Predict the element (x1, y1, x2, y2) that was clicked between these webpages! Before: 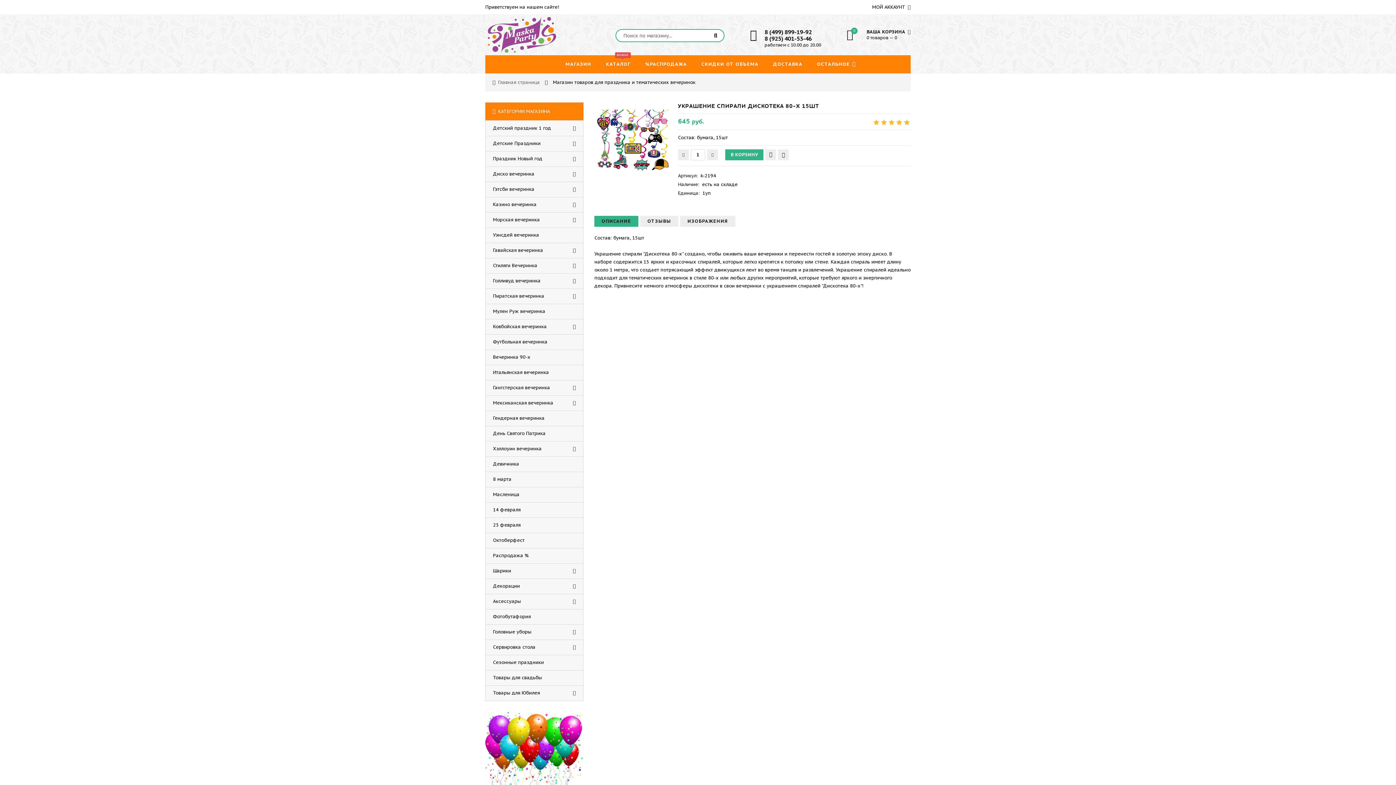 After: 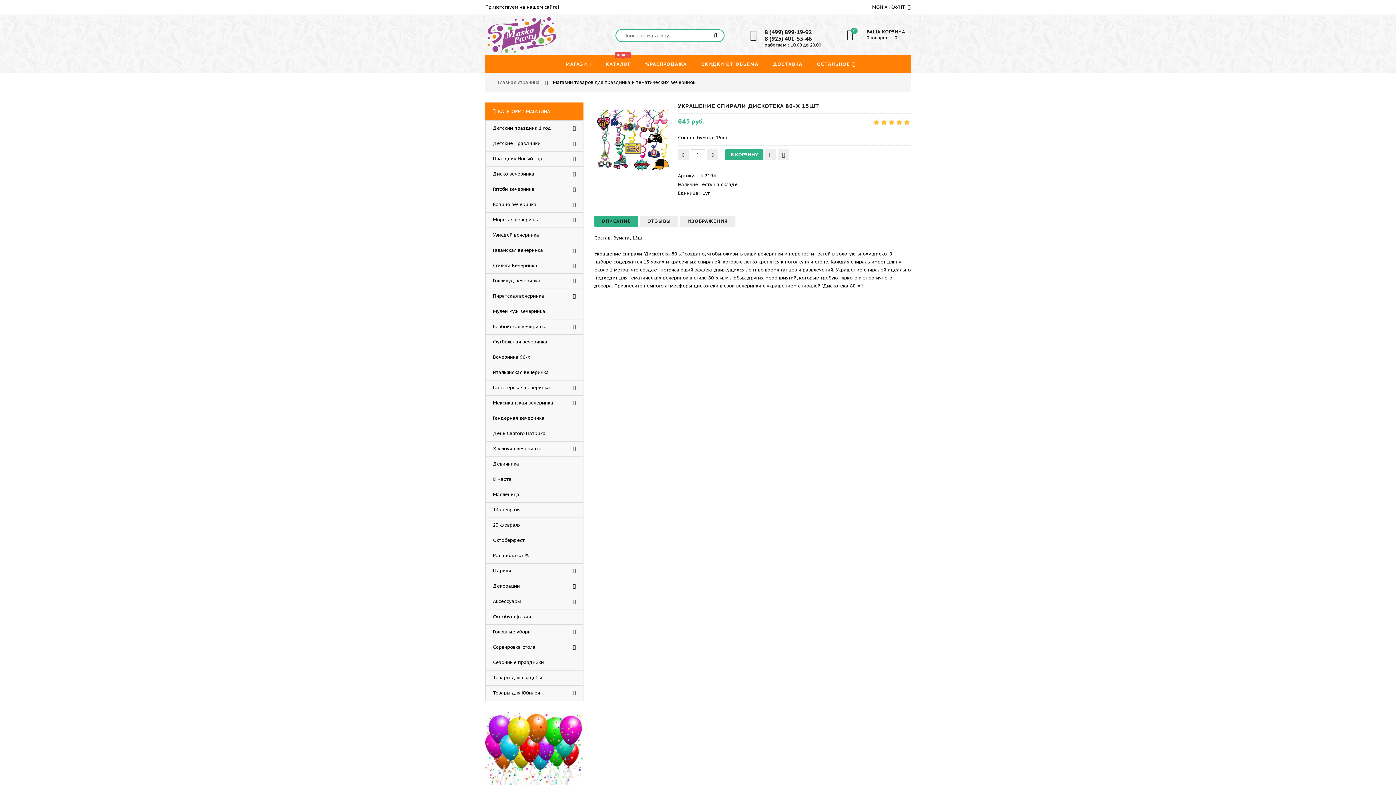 Action: label: 2 bbox: (880, 118, 888, 126)